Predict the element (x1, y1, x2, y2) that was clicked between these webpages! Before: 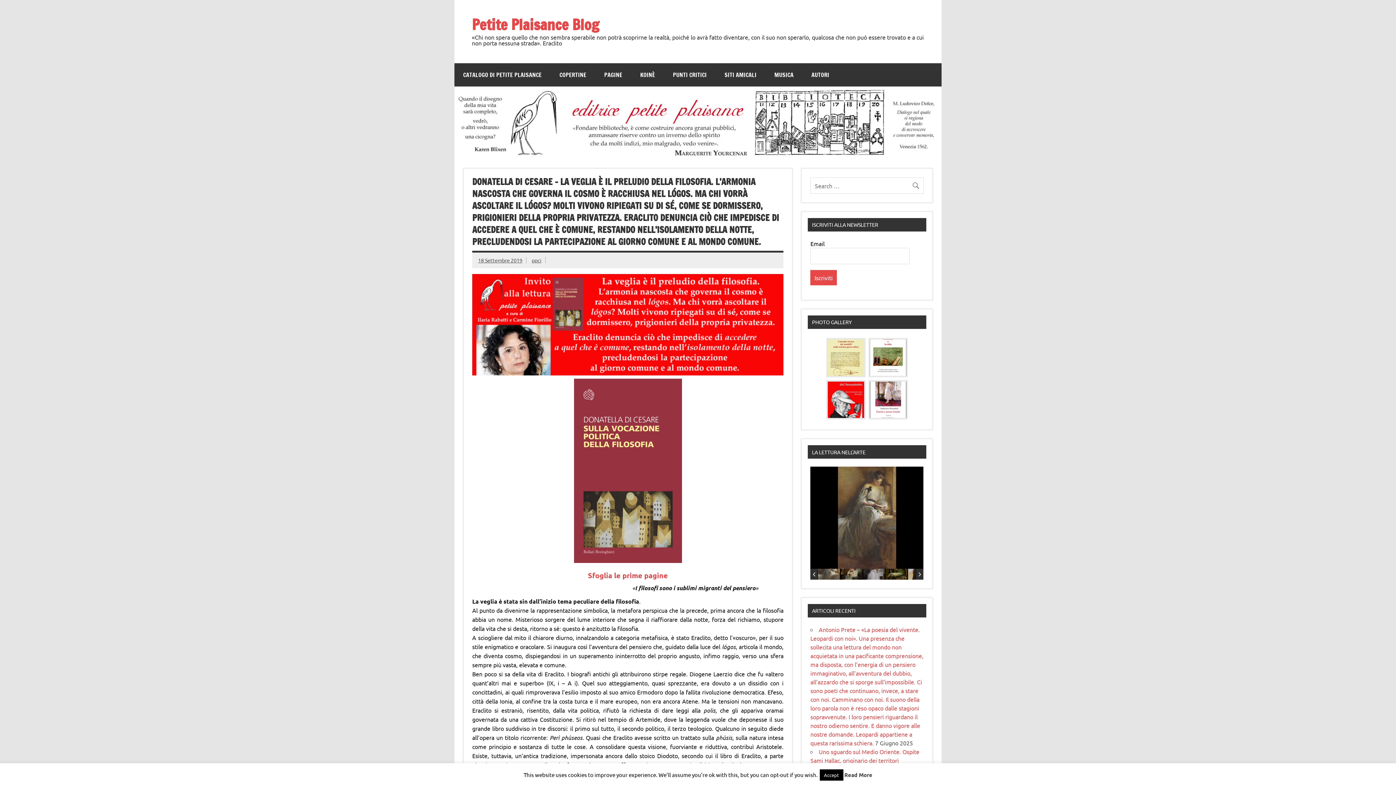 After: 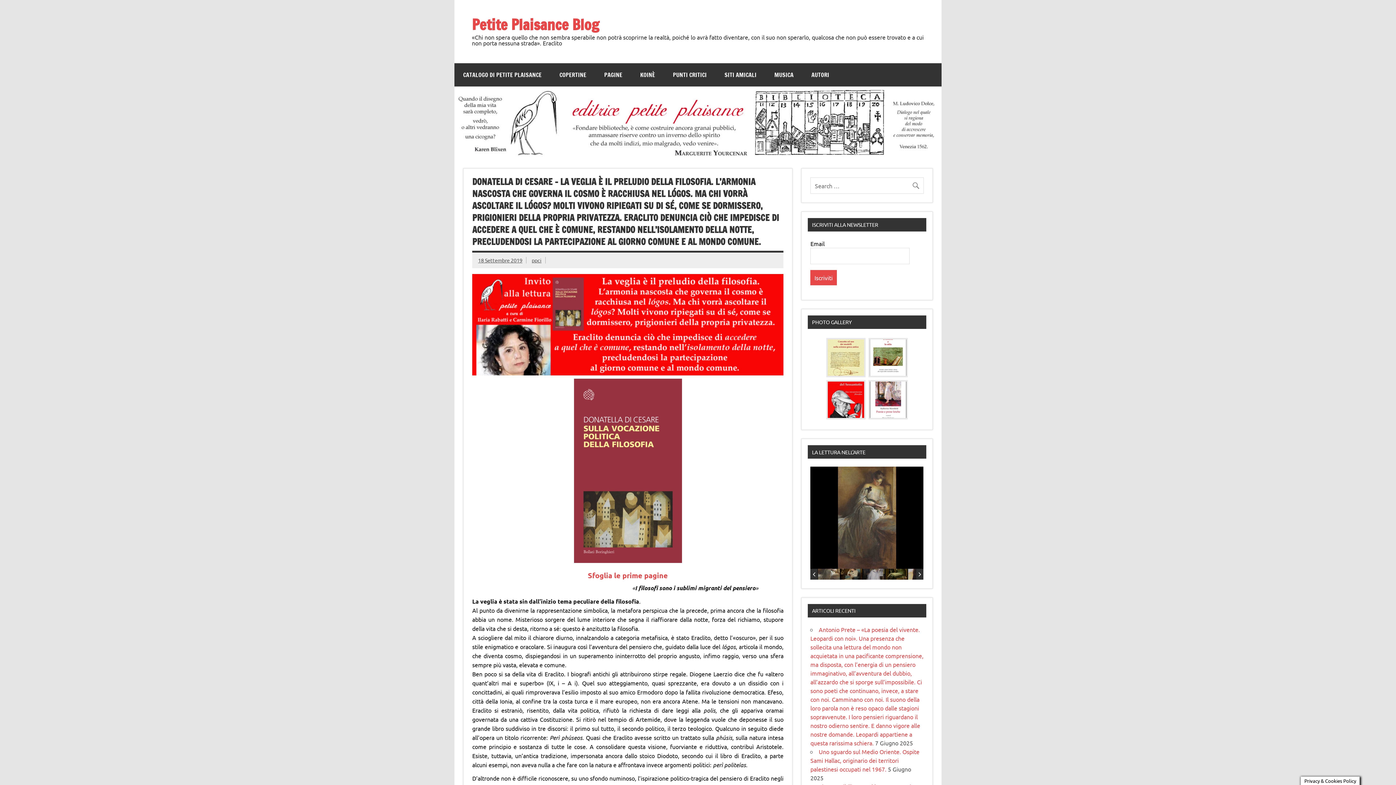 Action: label: Accept bbox: (819, 769, 843, 781)